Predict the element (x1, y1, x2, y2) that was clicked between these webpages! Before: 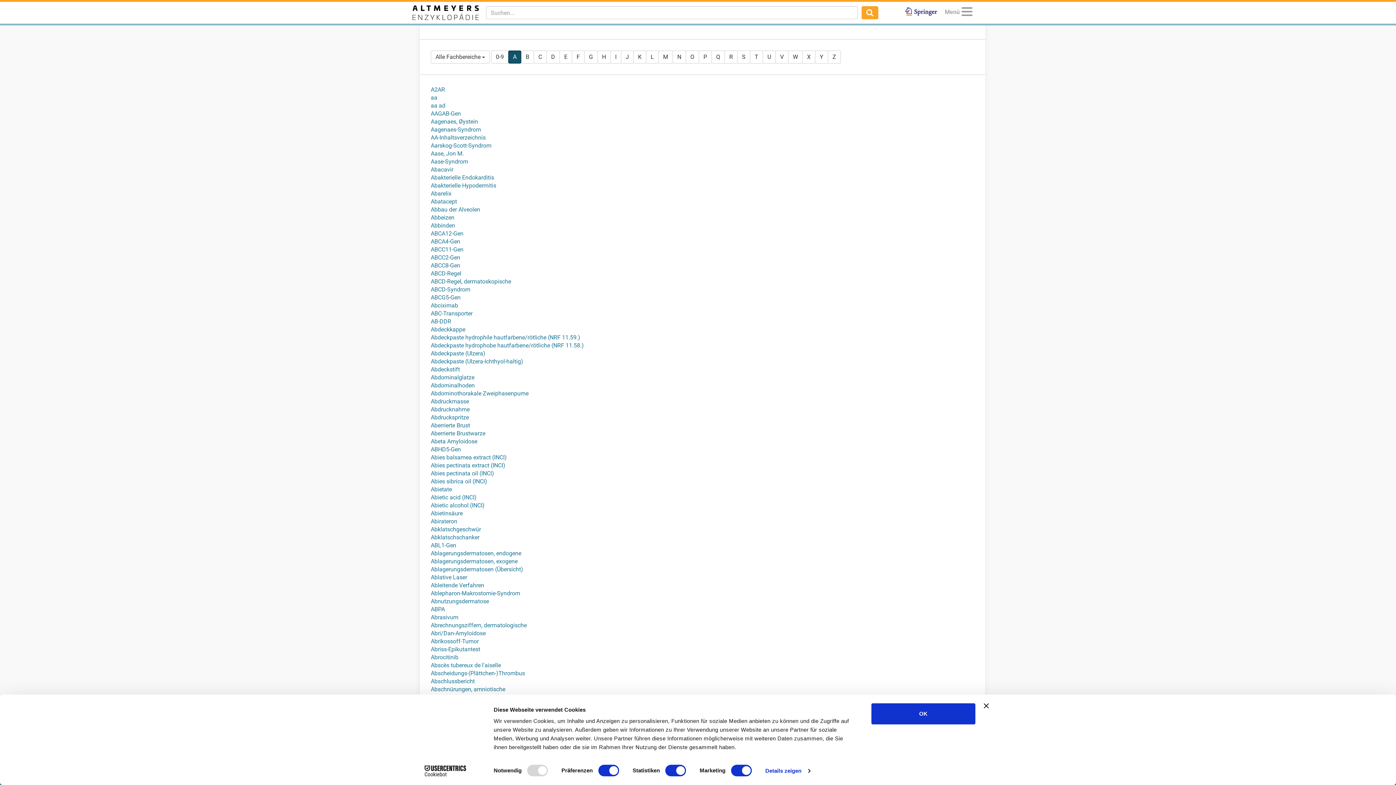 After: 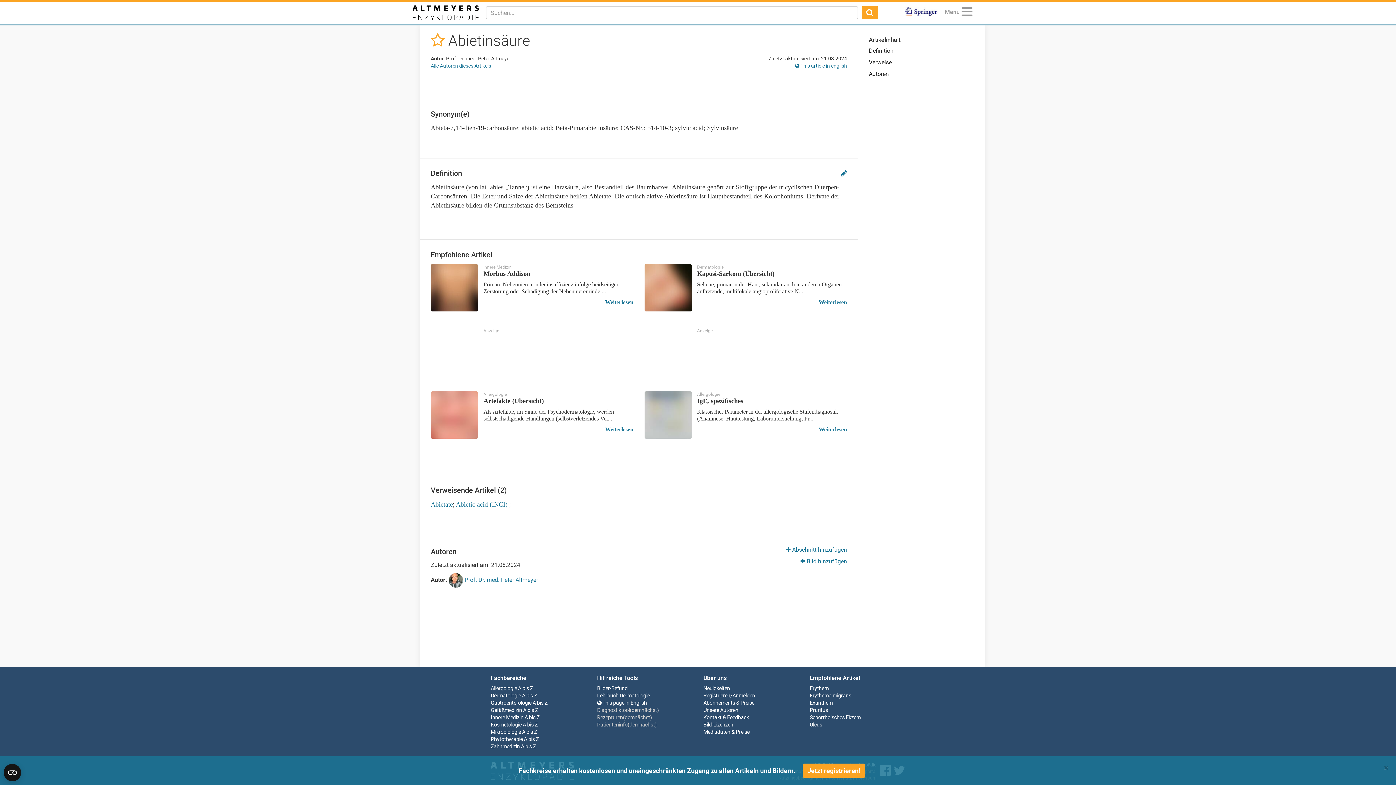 Action: bbox: (430, 510, 462, 517) label: Abietinsäure